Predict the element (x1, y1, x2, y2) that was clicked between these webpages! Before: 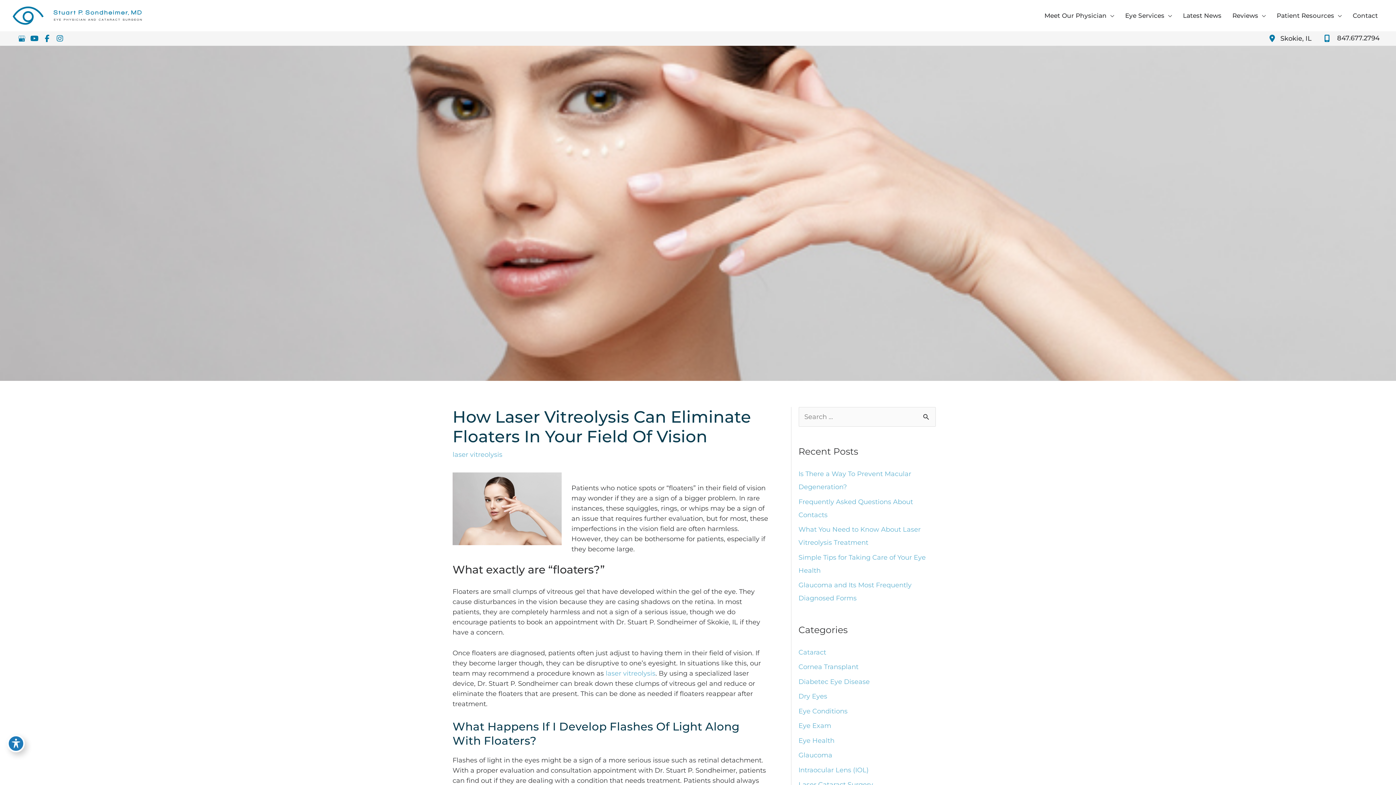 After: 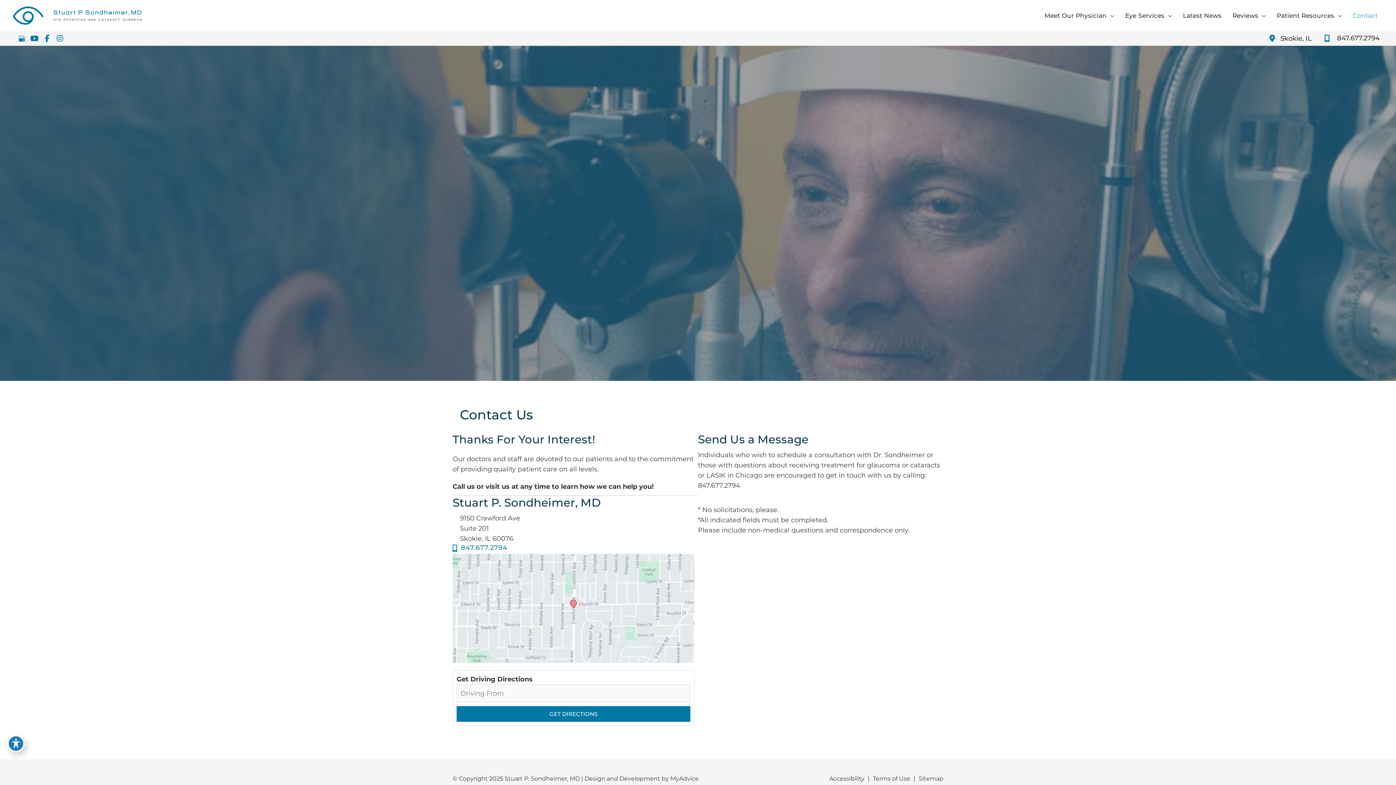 Action: bbox: (1264, 32, 1312, 45) label: Skokie, IL